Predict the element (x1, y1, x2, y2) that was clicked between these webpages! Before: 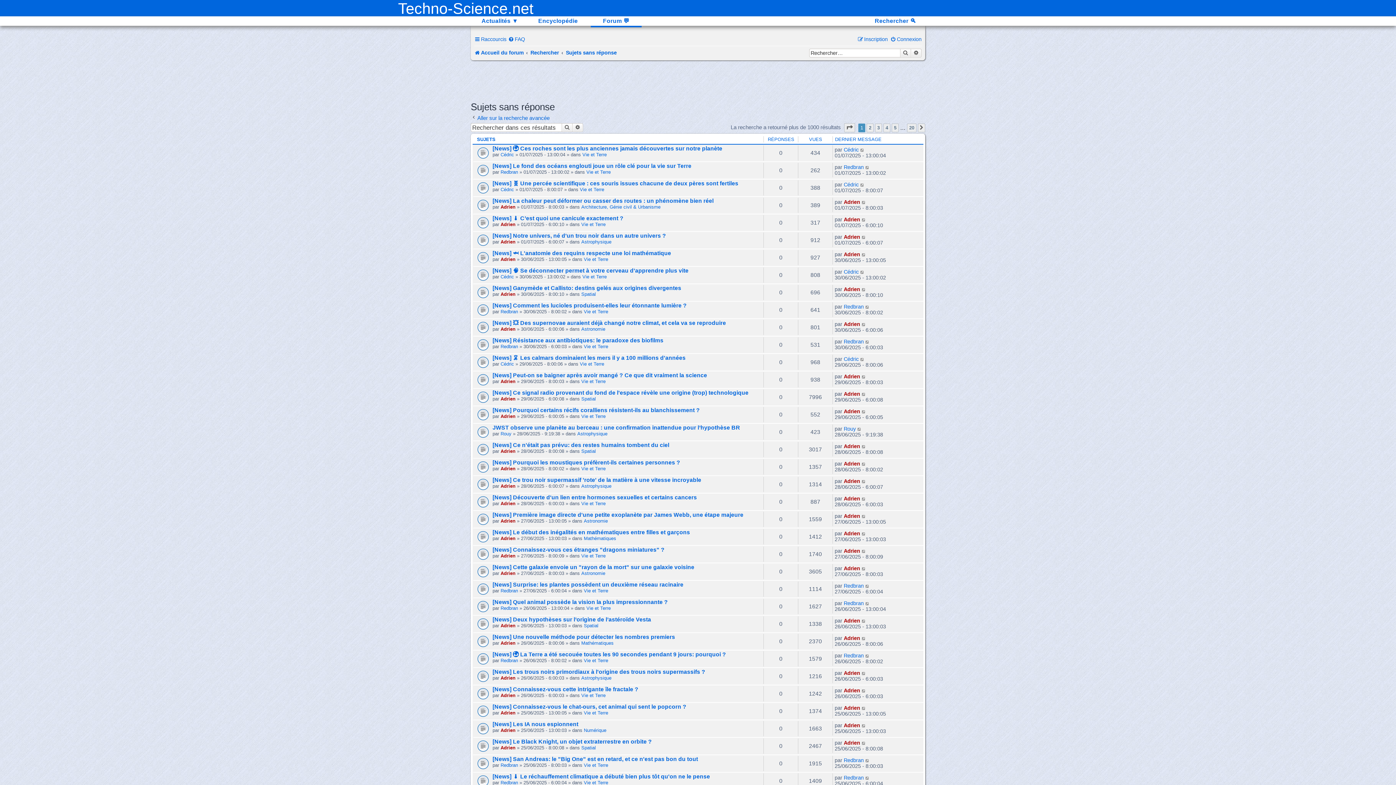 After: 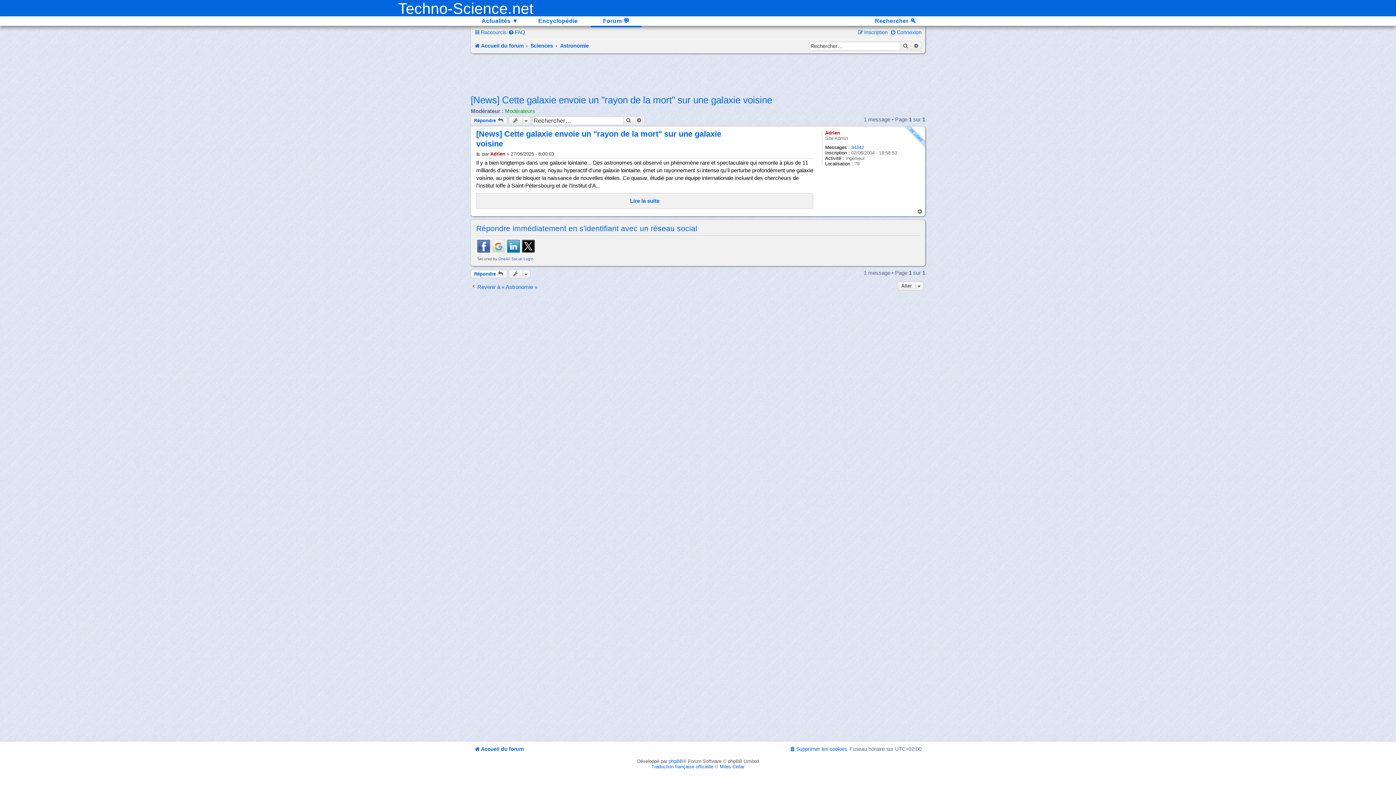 Action: bbox: (861, 565, 866, 571)